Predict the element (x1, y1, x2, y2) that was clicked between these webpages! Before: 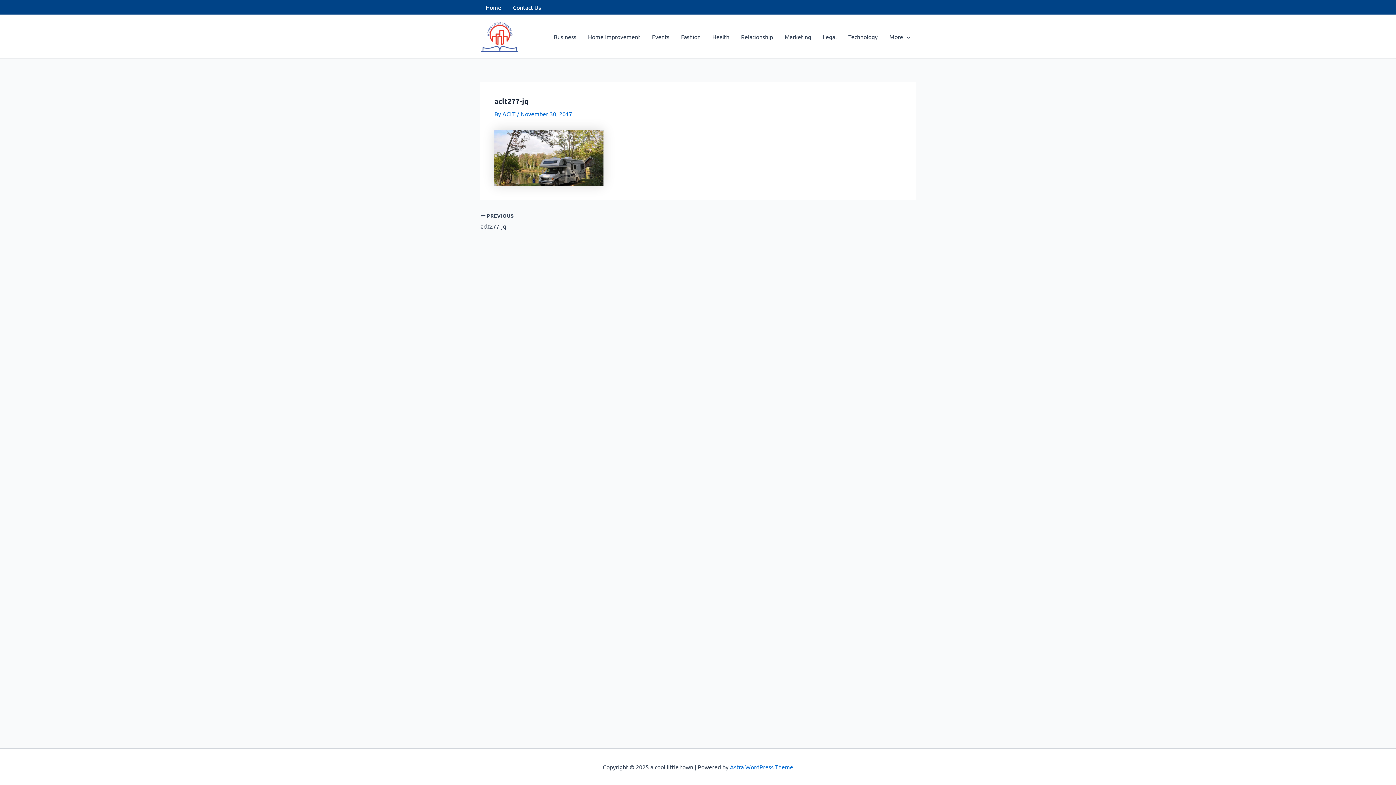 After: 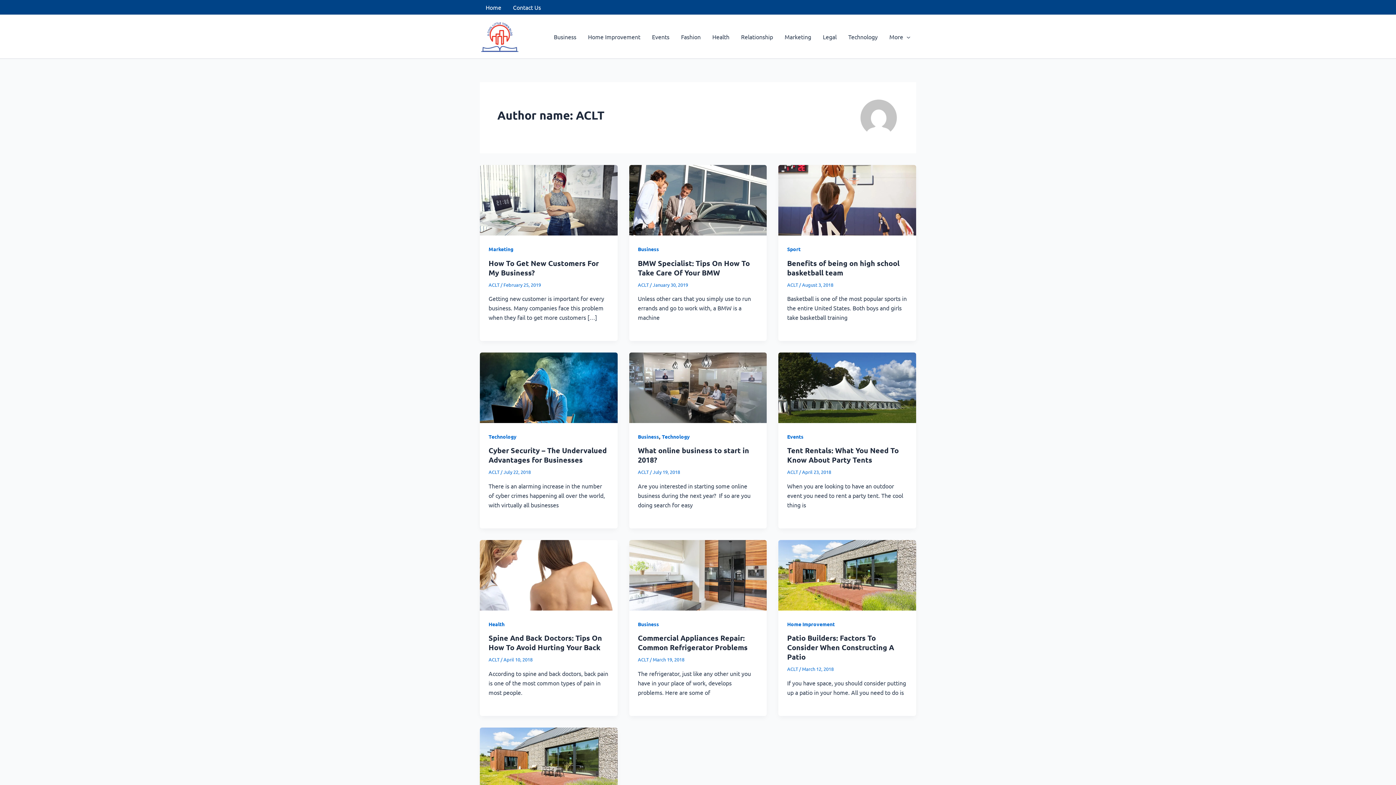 Action: bbox: (502, 110, 517, 117) label: ACLT 